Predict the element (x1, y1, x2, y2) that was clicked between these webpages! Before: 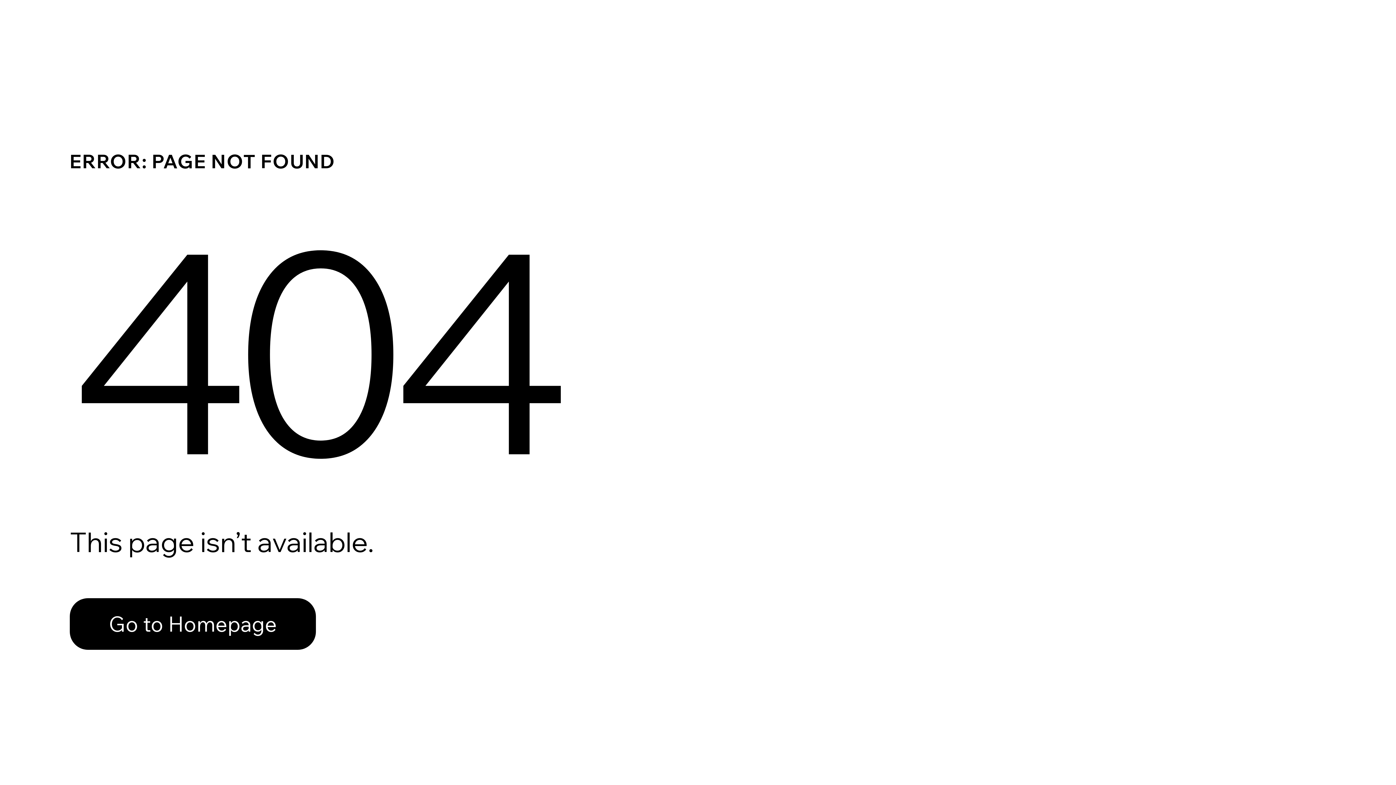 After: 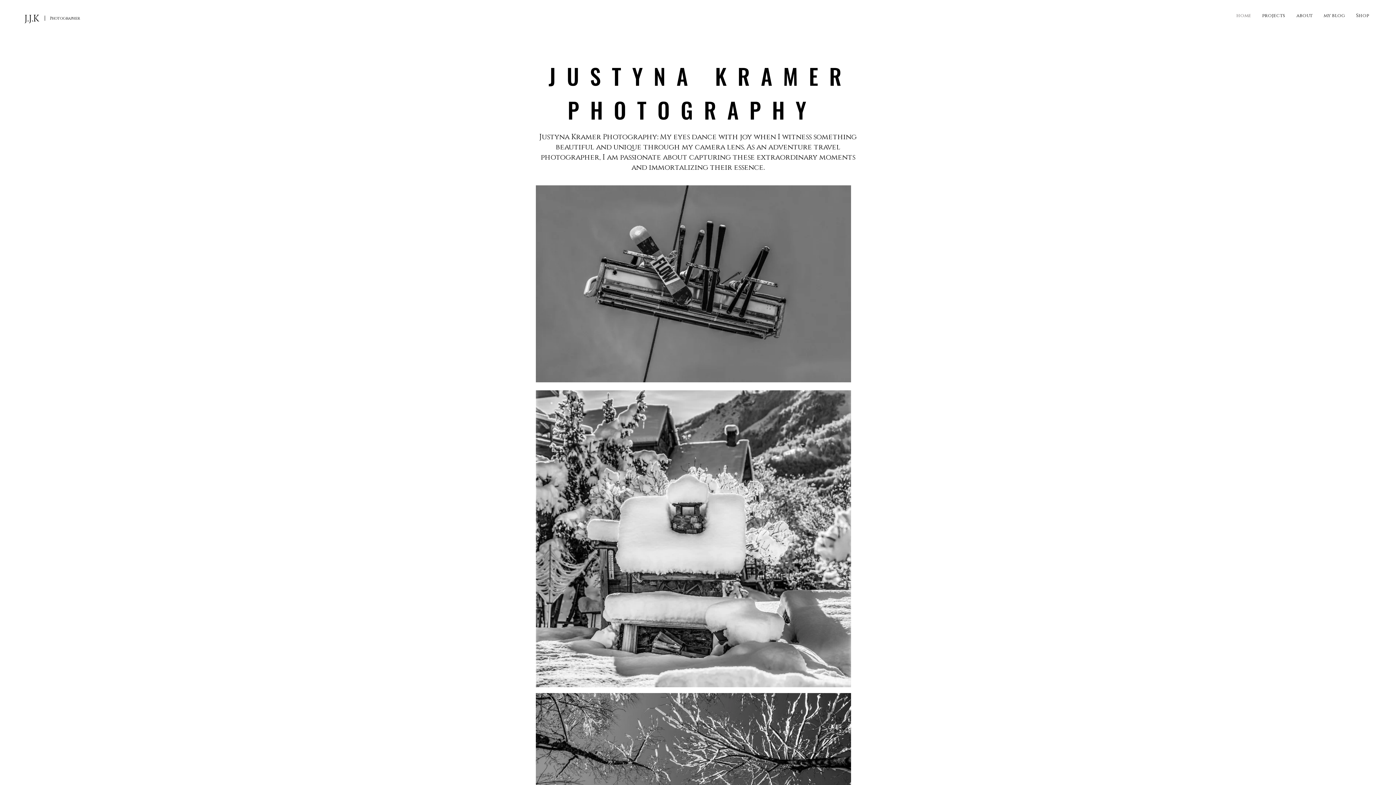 Action: label: Go to Homepage bbox: (69, 582, 768, 659)